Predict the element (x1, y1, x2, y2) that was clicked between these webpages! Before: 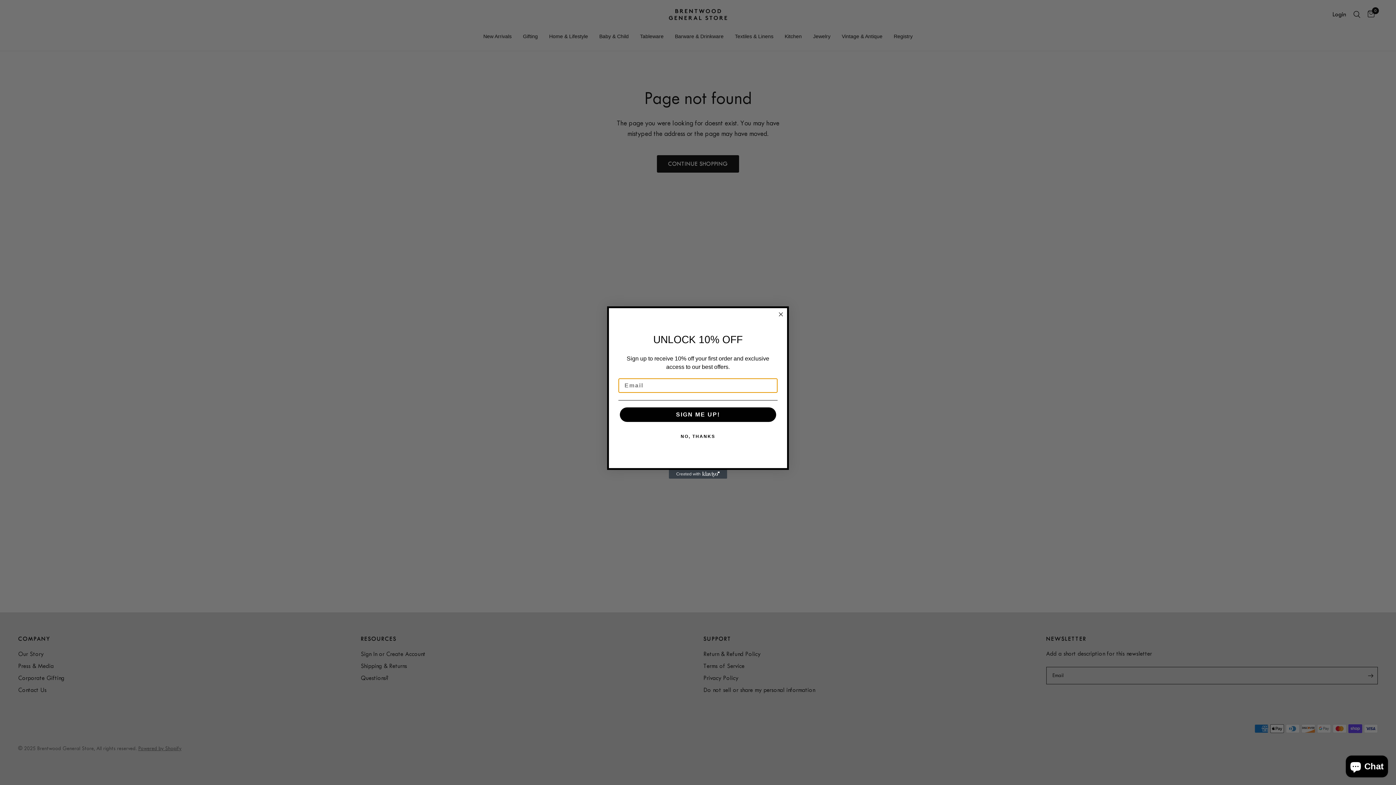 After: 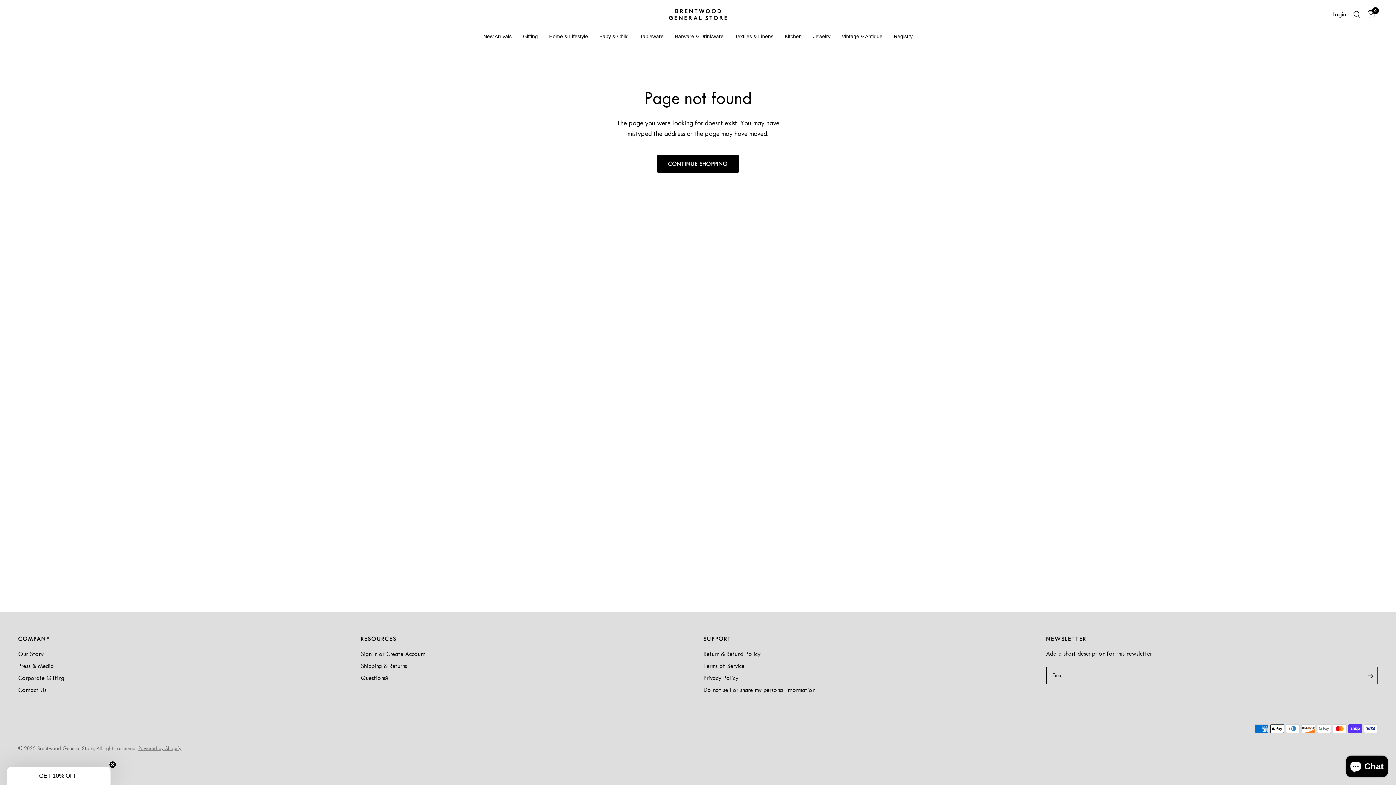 Action: bbox: (776, 310, 785, 318) label: Close dialog